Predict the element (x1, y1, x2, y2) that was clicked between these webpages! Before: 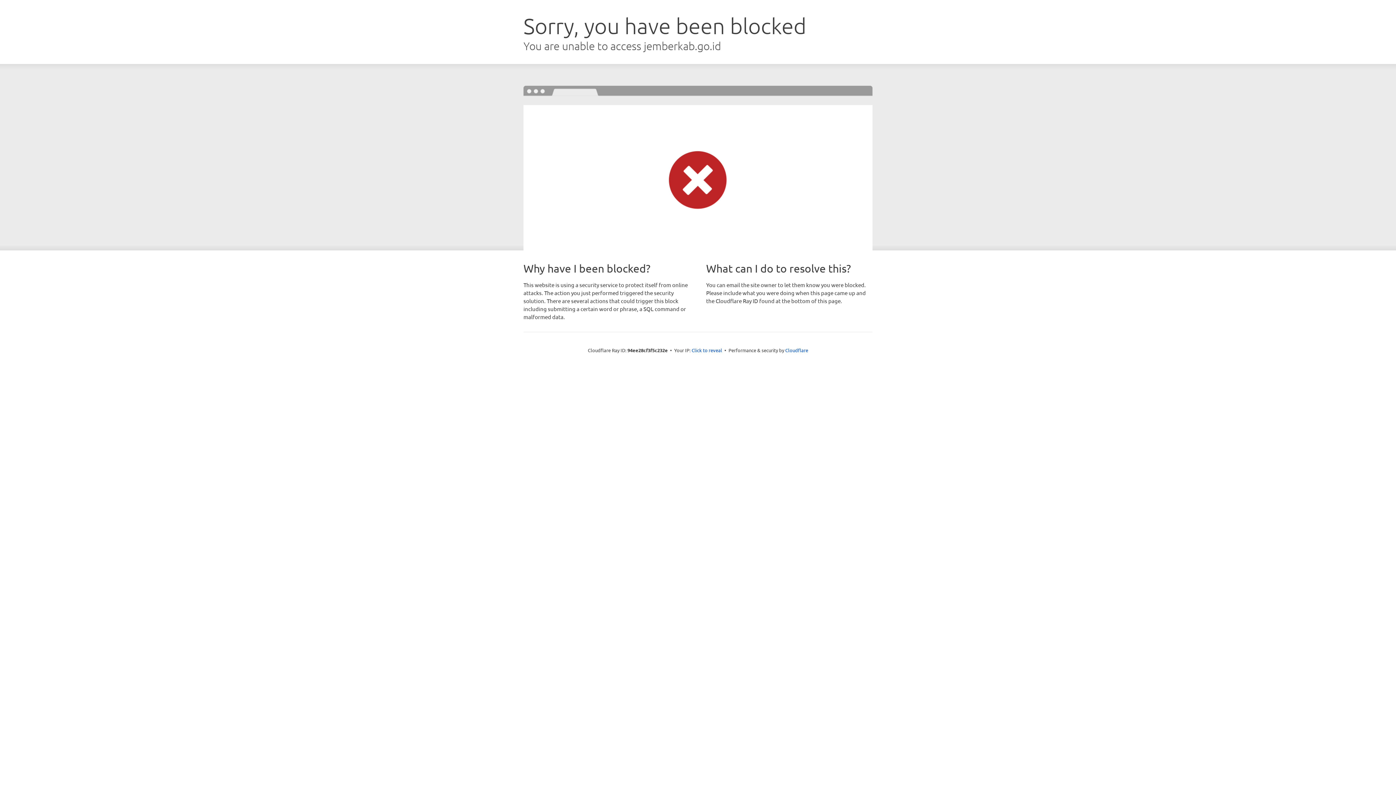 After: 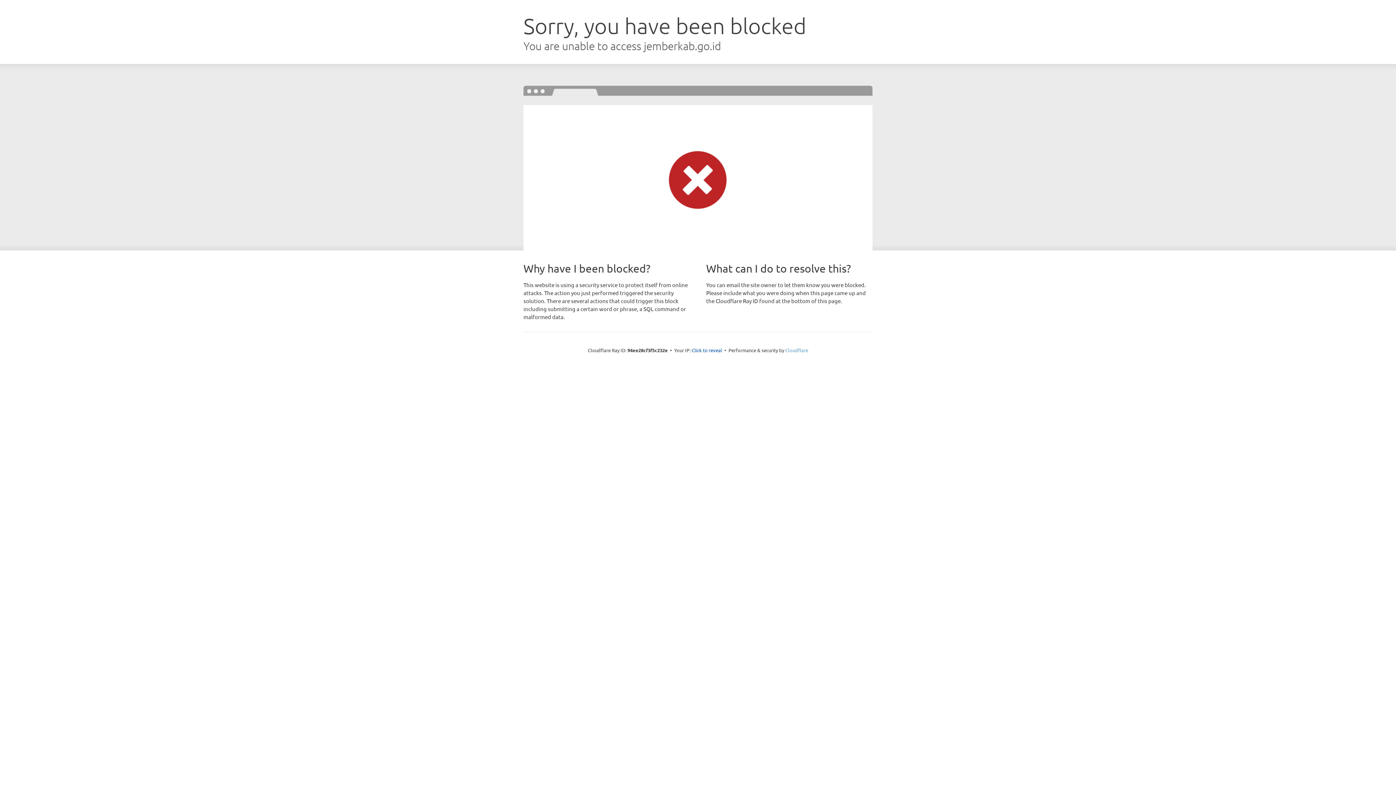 Action: label: Cloudflare bbox: (785, 347, 808, 353)